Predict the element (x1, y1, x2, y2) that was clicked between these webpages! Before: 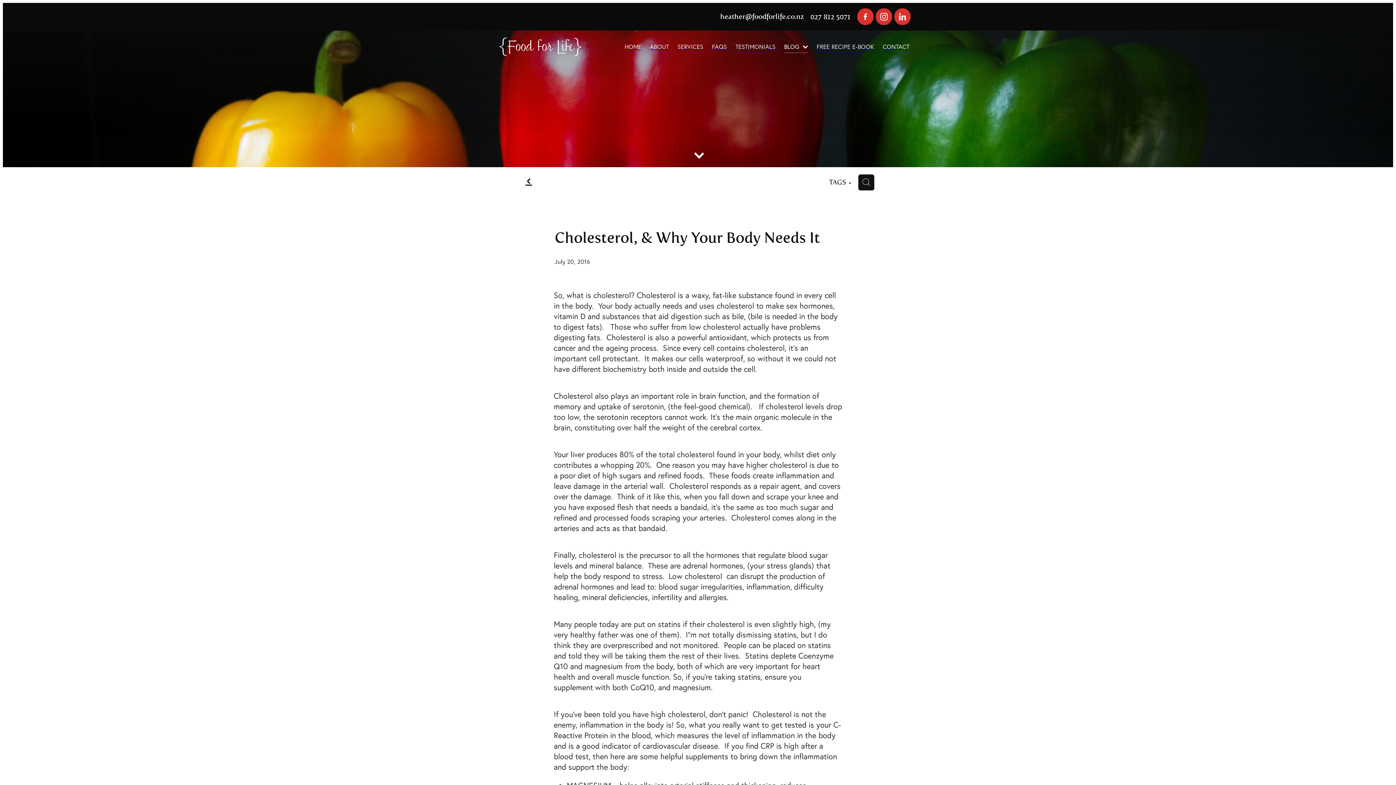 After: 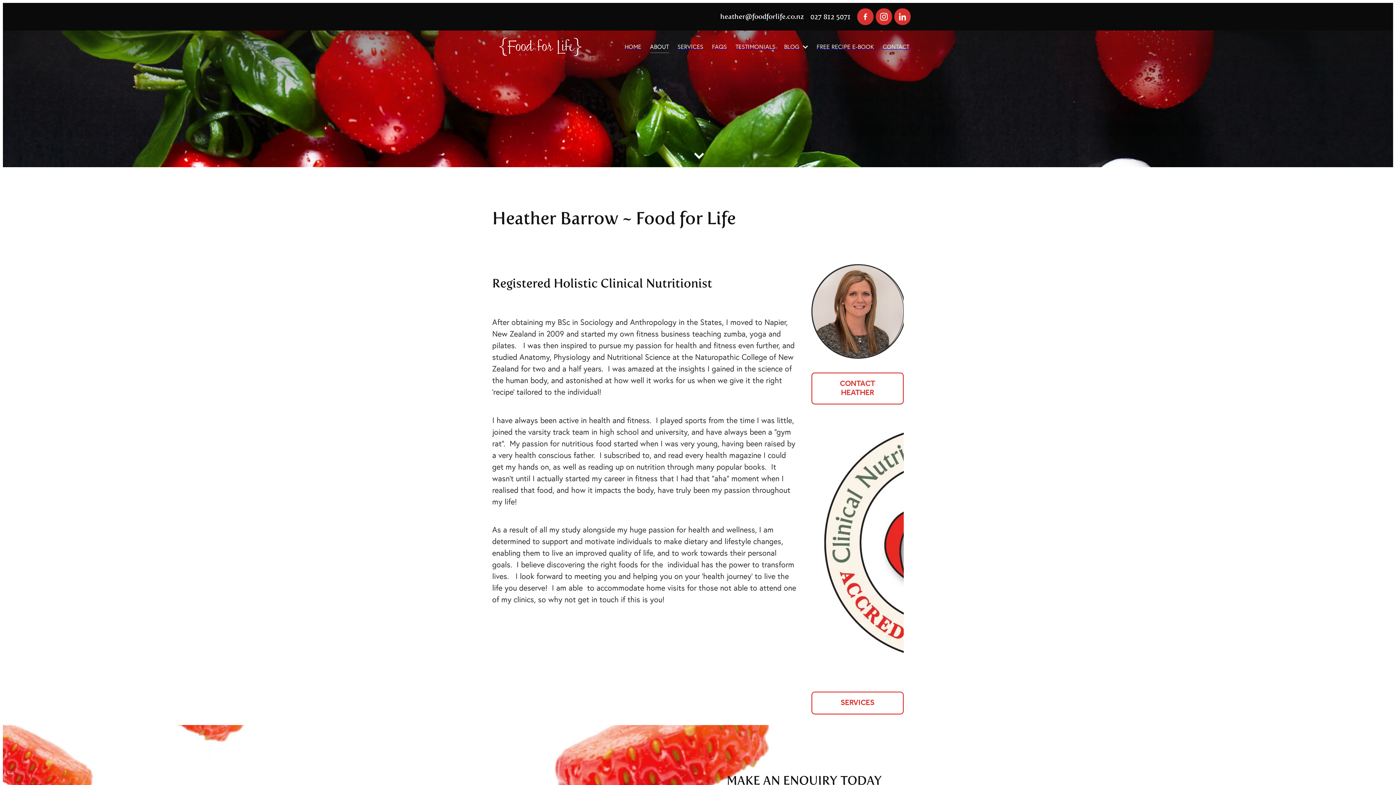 Action: label: ABOUT bbox: (645, 39, 673, 54)